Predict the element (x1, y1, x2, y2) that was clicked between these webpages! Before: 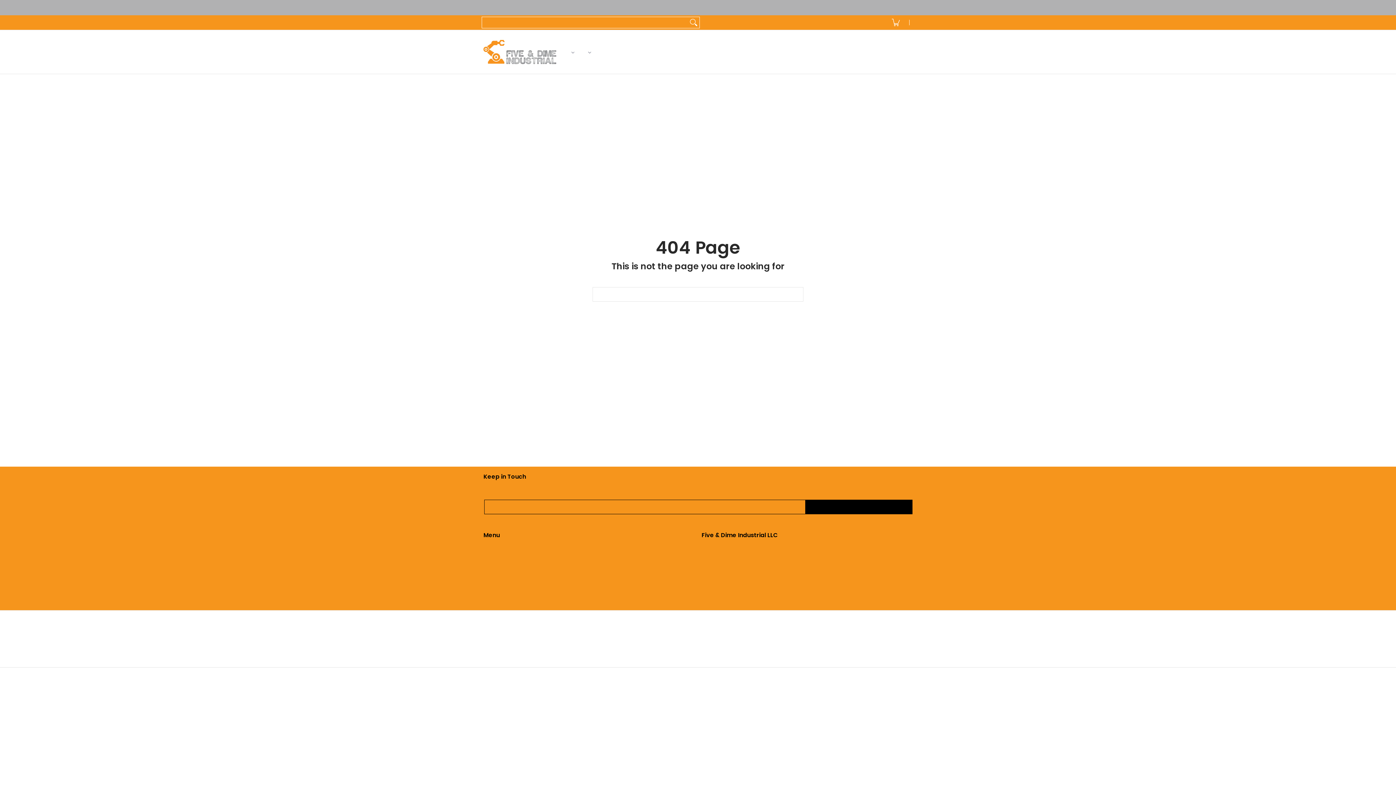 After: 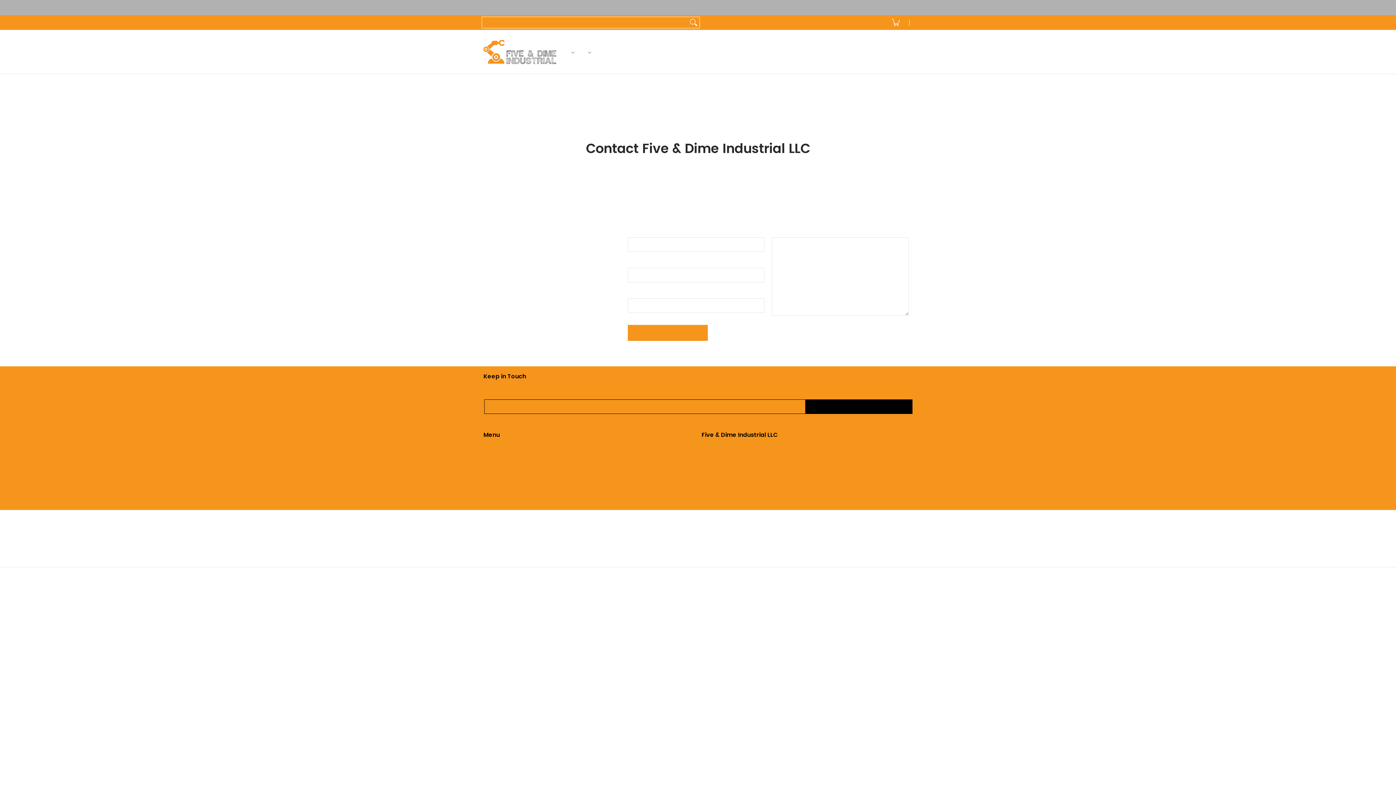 Action: label: CONTACT bbox: (597, 30, 606, 73)